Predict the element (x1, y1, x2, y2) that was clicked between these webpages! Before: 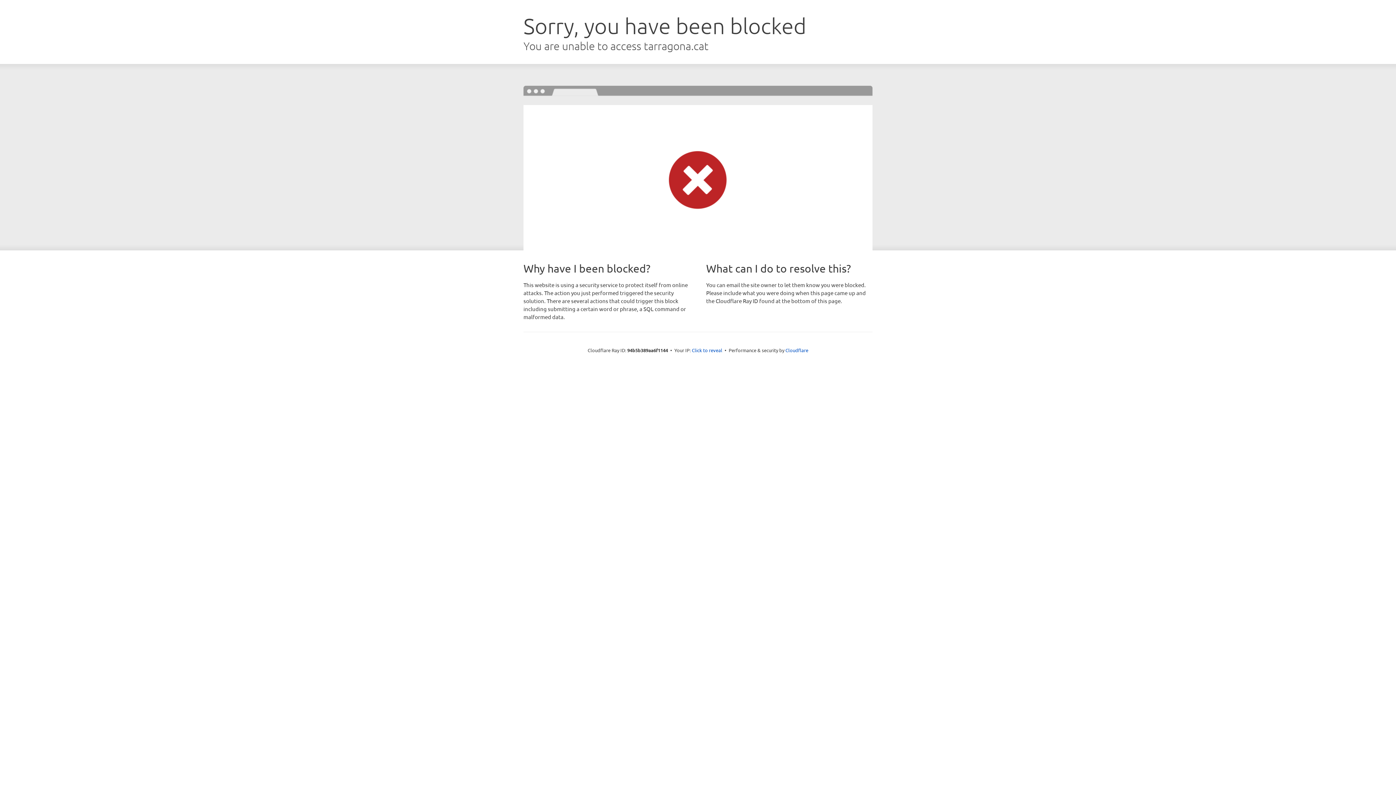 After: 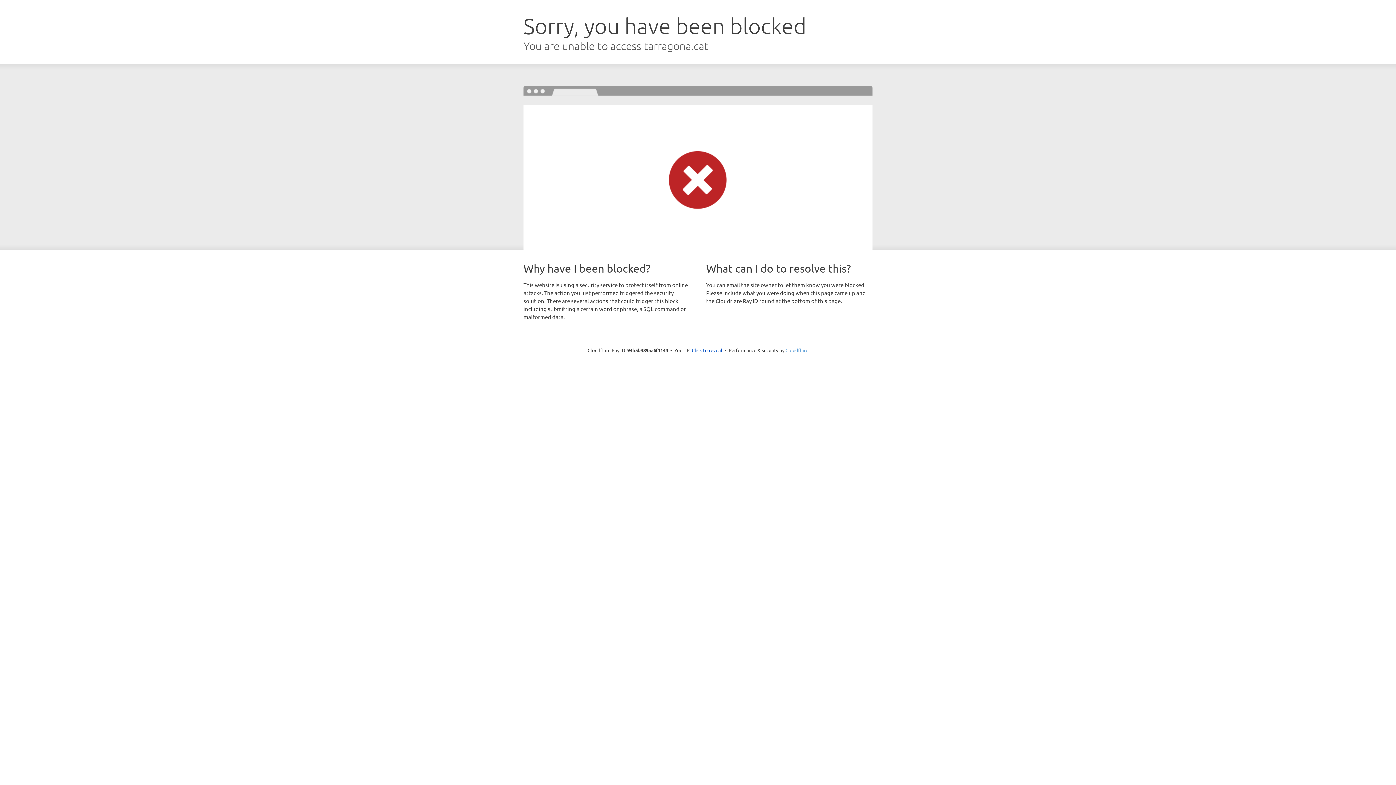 Action: bbox: (785, 347, 808, 353) label: Cloudflare